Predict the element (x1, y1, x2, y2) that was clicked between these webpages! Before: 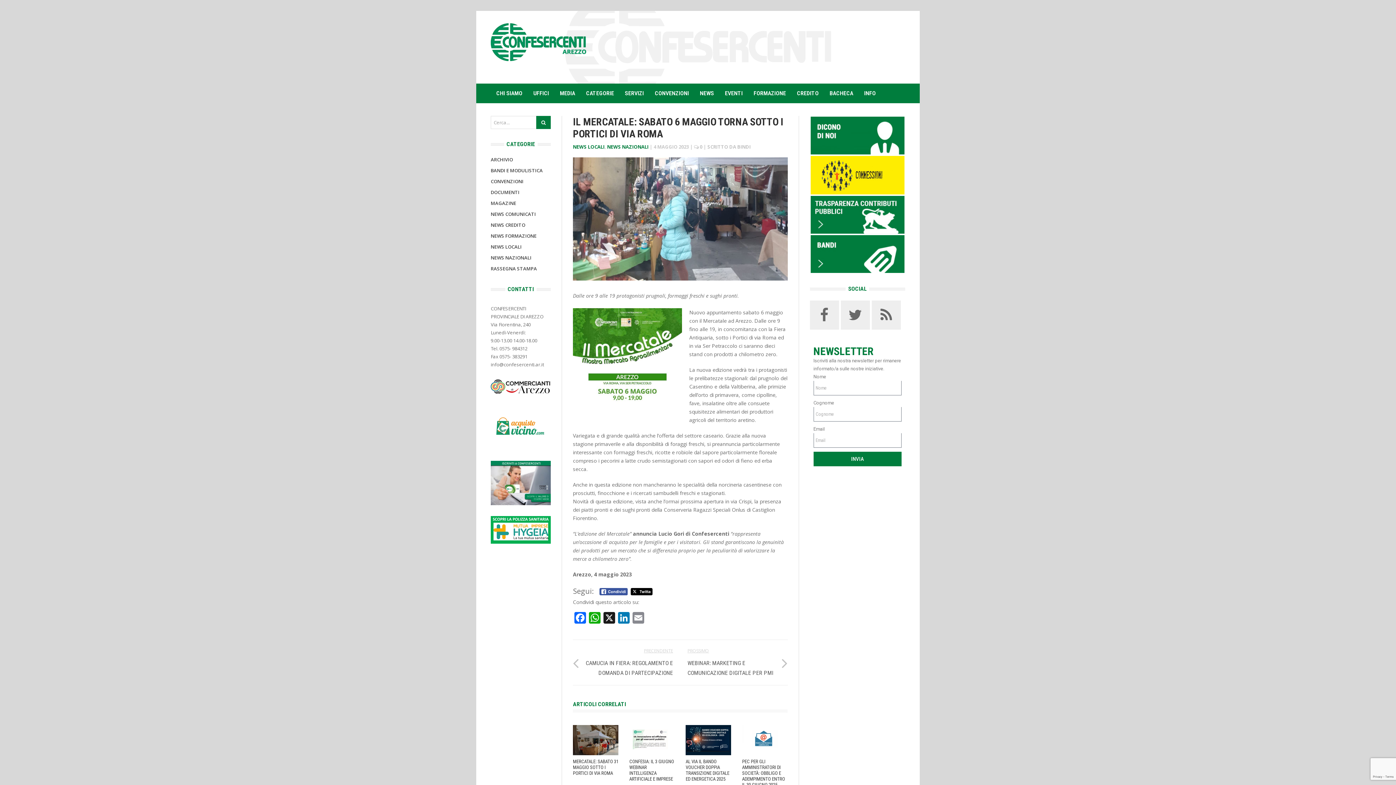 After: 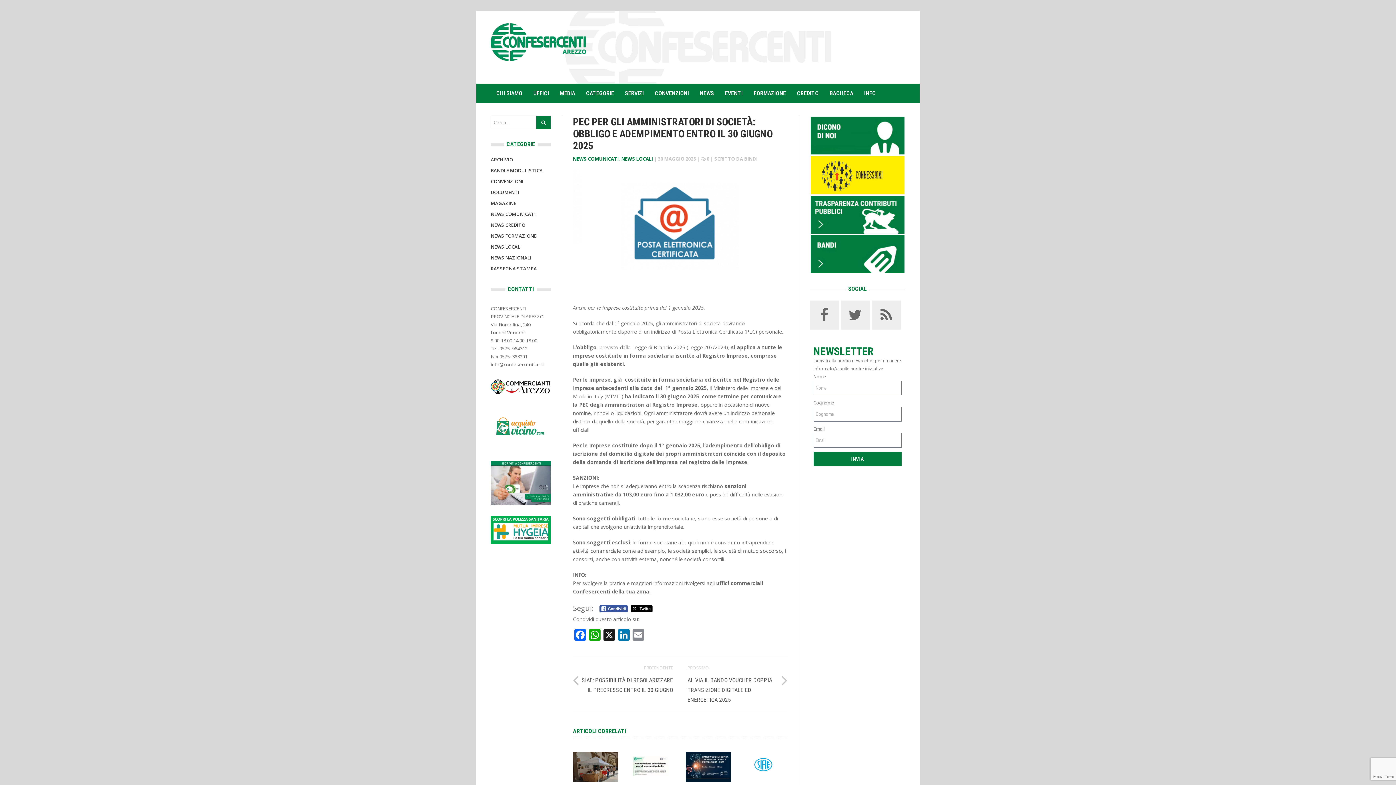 Action: bbox: (742, 759, 785, 788) label: PEC PER GLI AMMINISTRATORI DI SOCIETÀ: OBBLIGO E ADEMPIMENTO ENTRO IL 30 GIUGNO 2025